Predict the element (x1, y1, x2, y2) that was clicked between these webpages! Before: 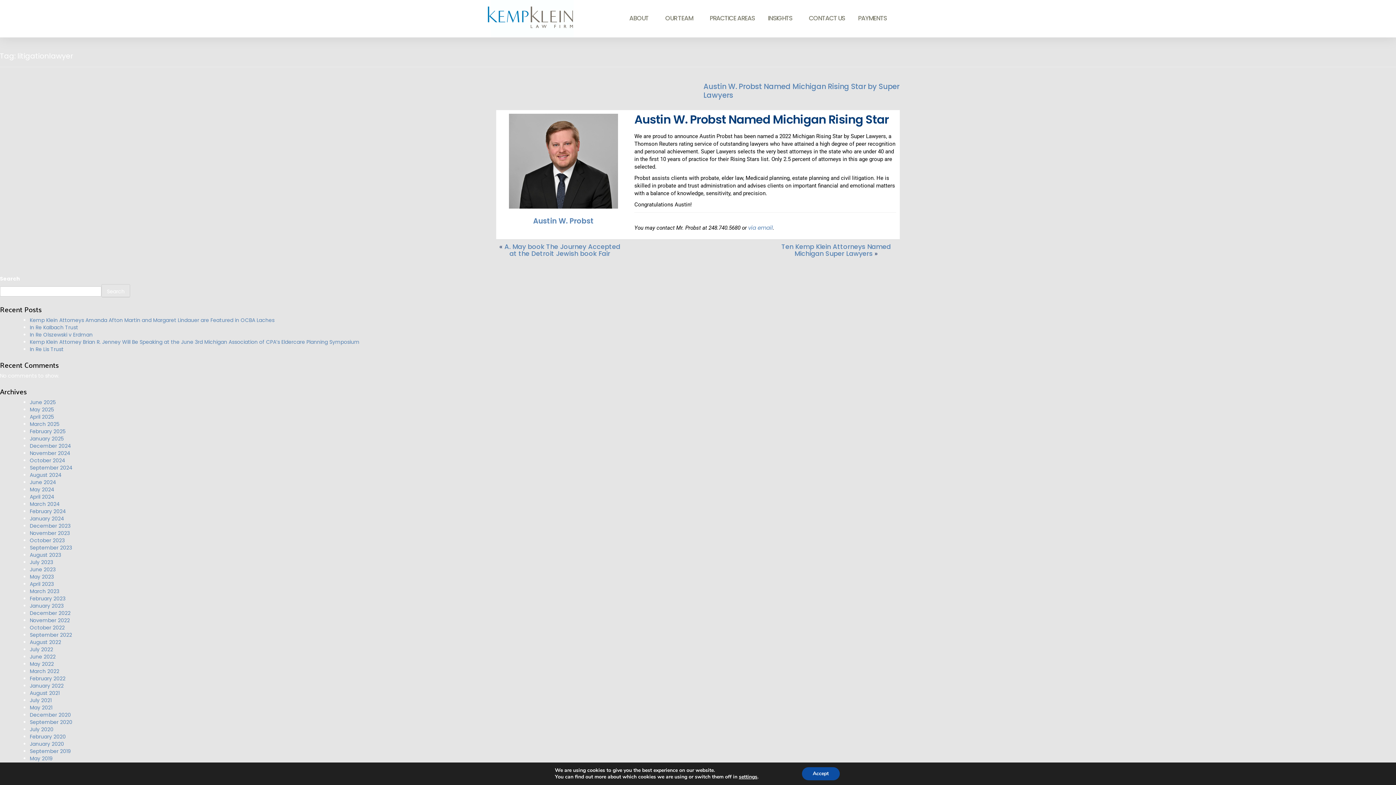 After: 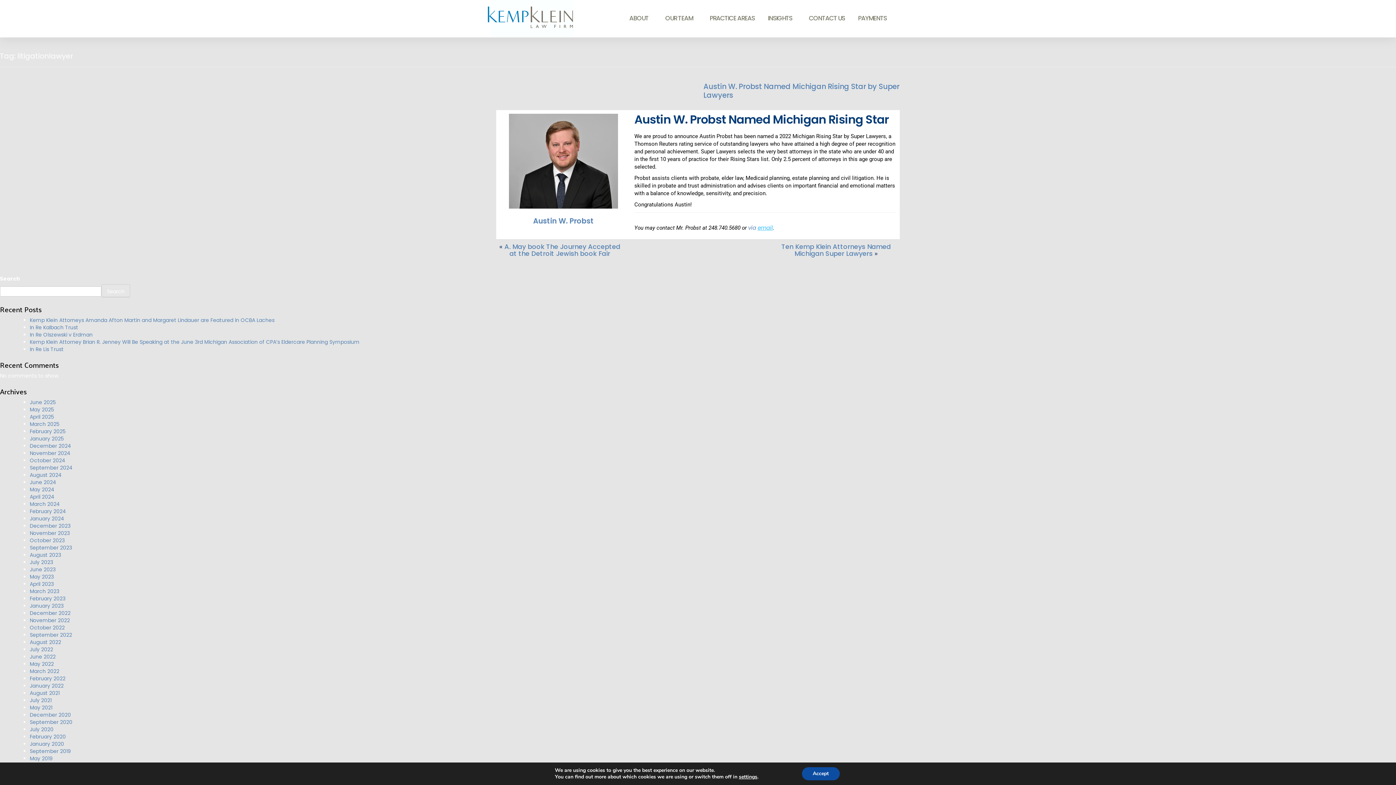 Action: label: email bbox: (757, 224, 773, 231)